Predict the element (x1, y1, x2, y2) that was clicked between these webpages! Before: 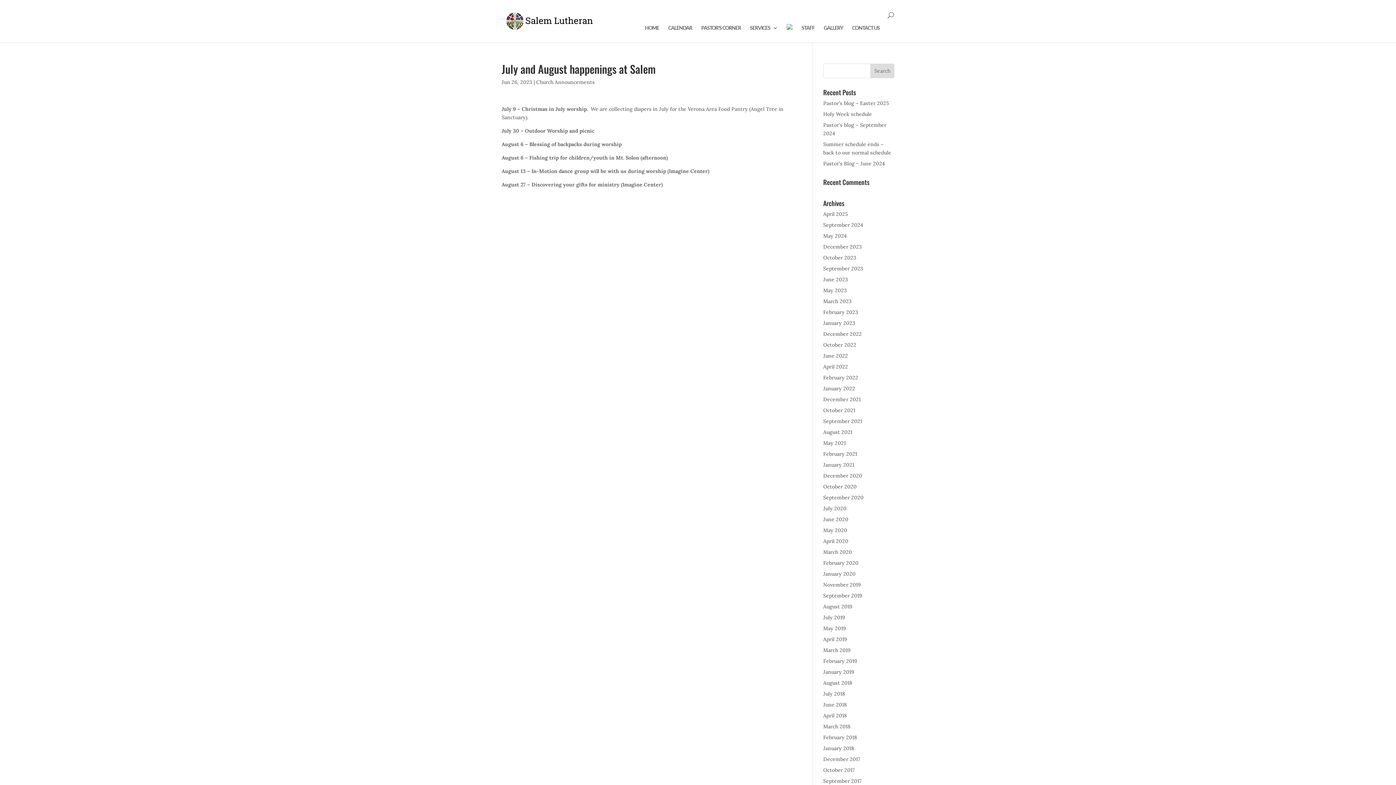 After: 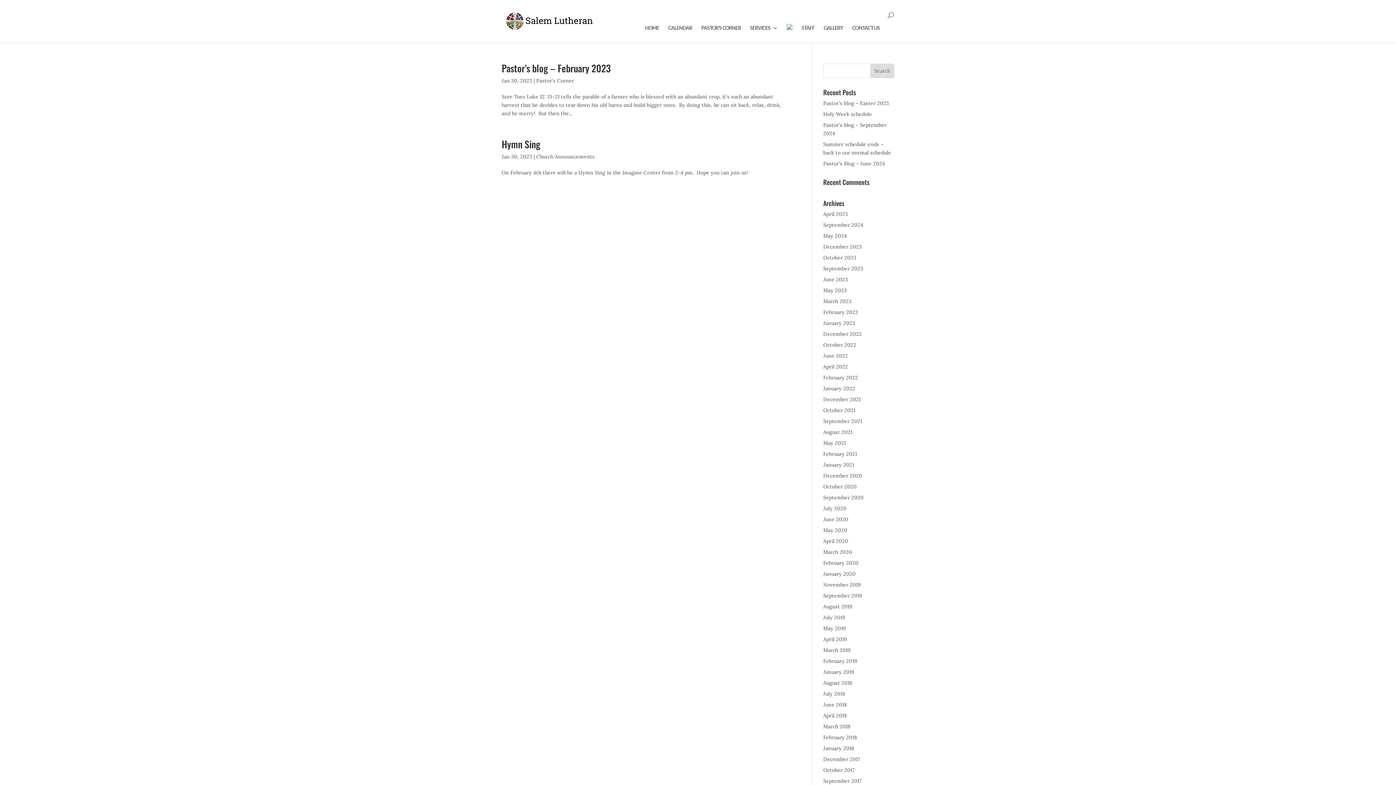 Action: bbox: (823, 320, 855, 326) label: January 2023